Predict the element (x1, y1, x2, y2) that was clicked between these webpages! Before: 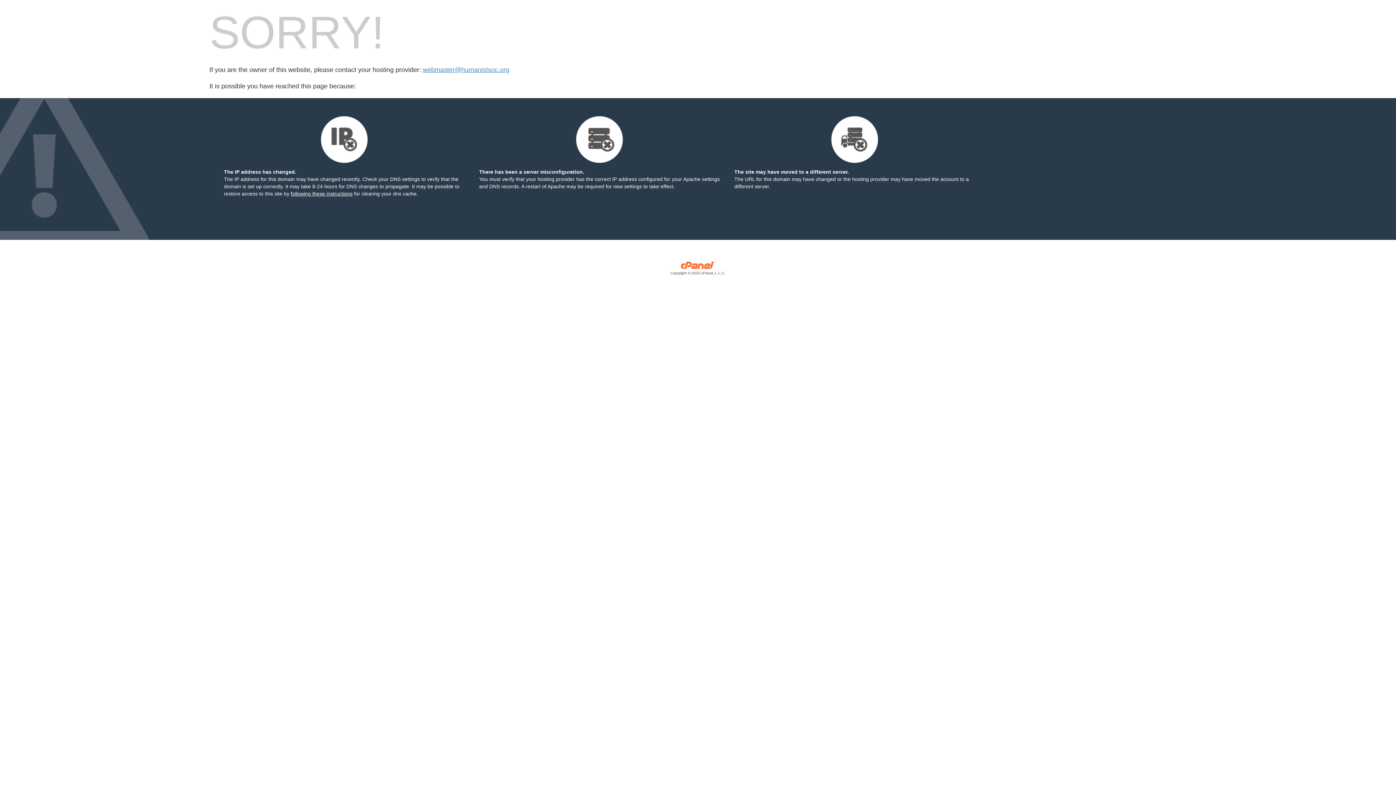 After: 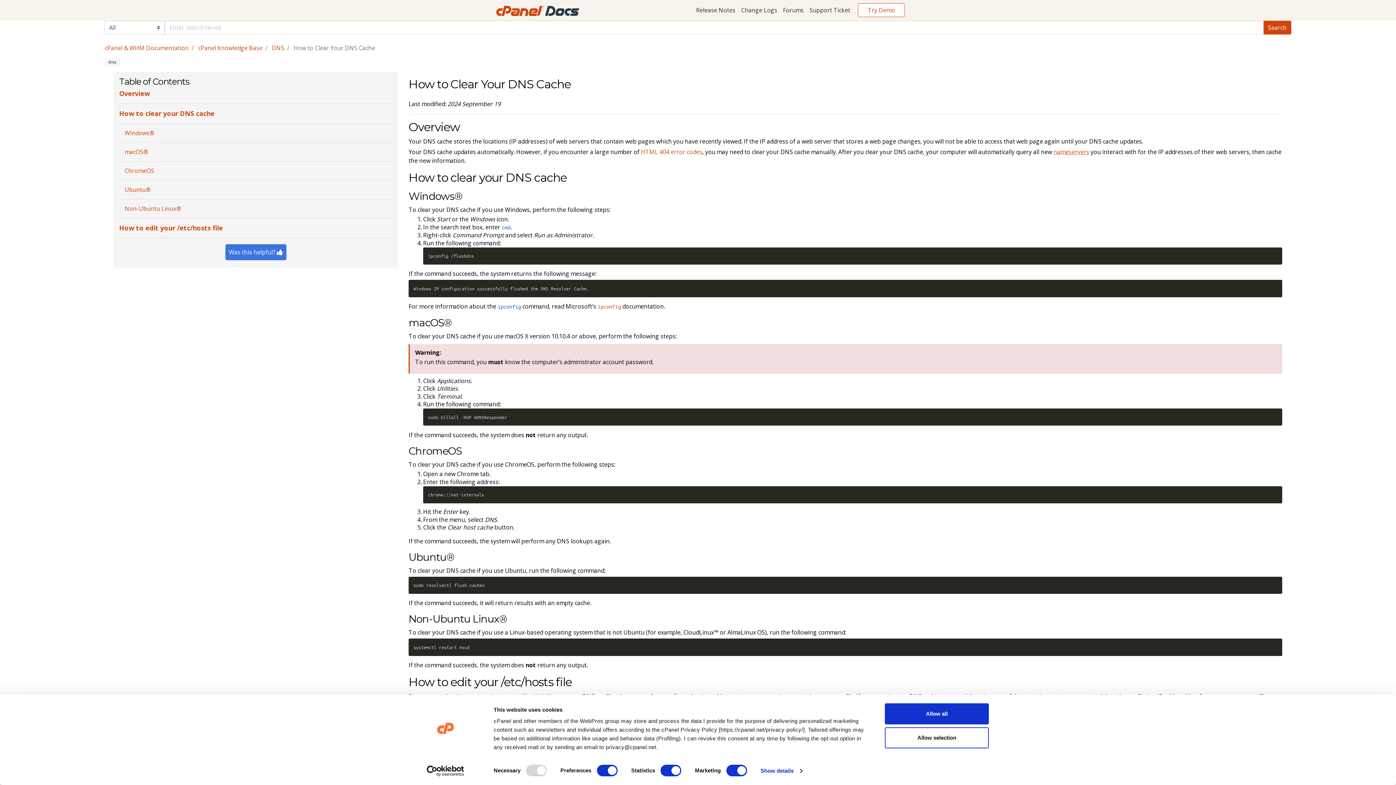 Action: bbox: (290, 190, 352, 196) label: following these instructions